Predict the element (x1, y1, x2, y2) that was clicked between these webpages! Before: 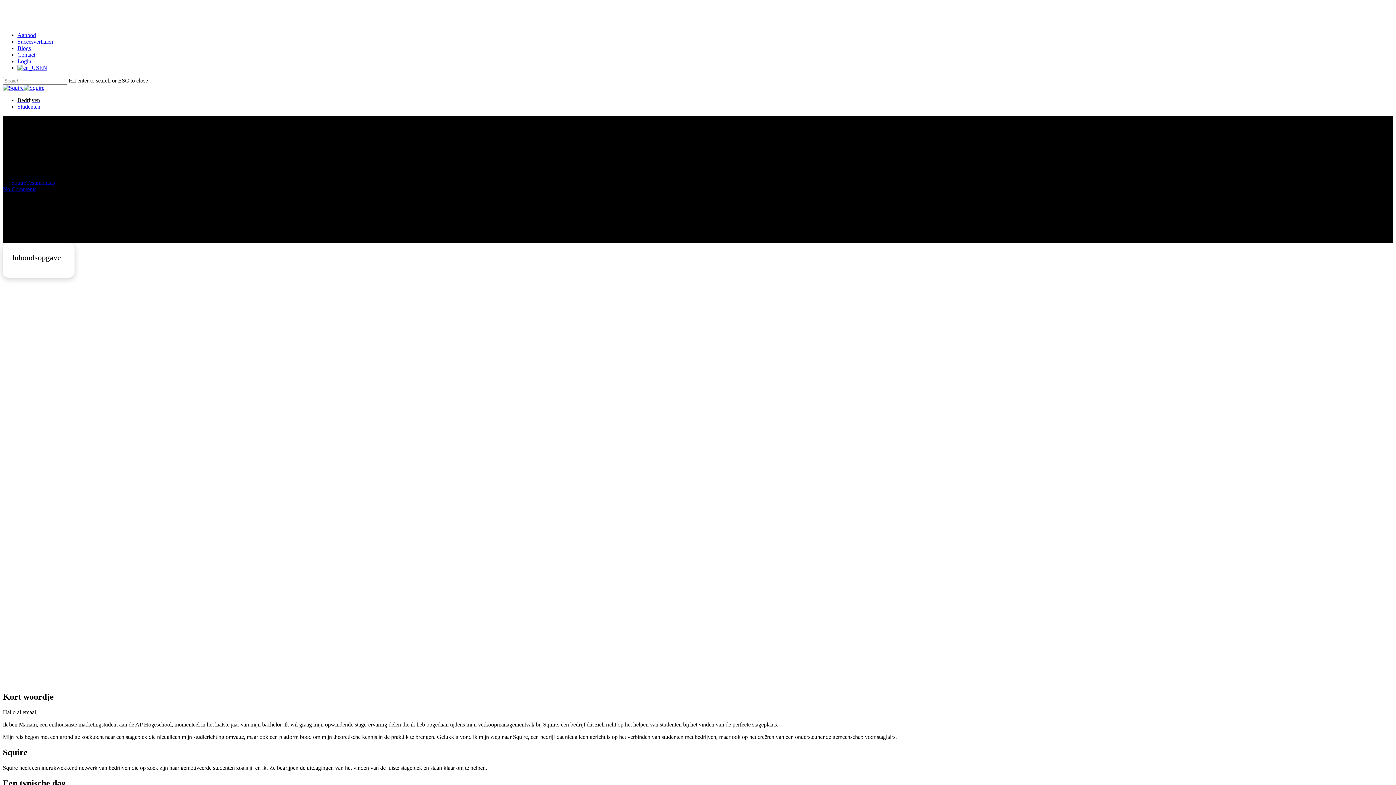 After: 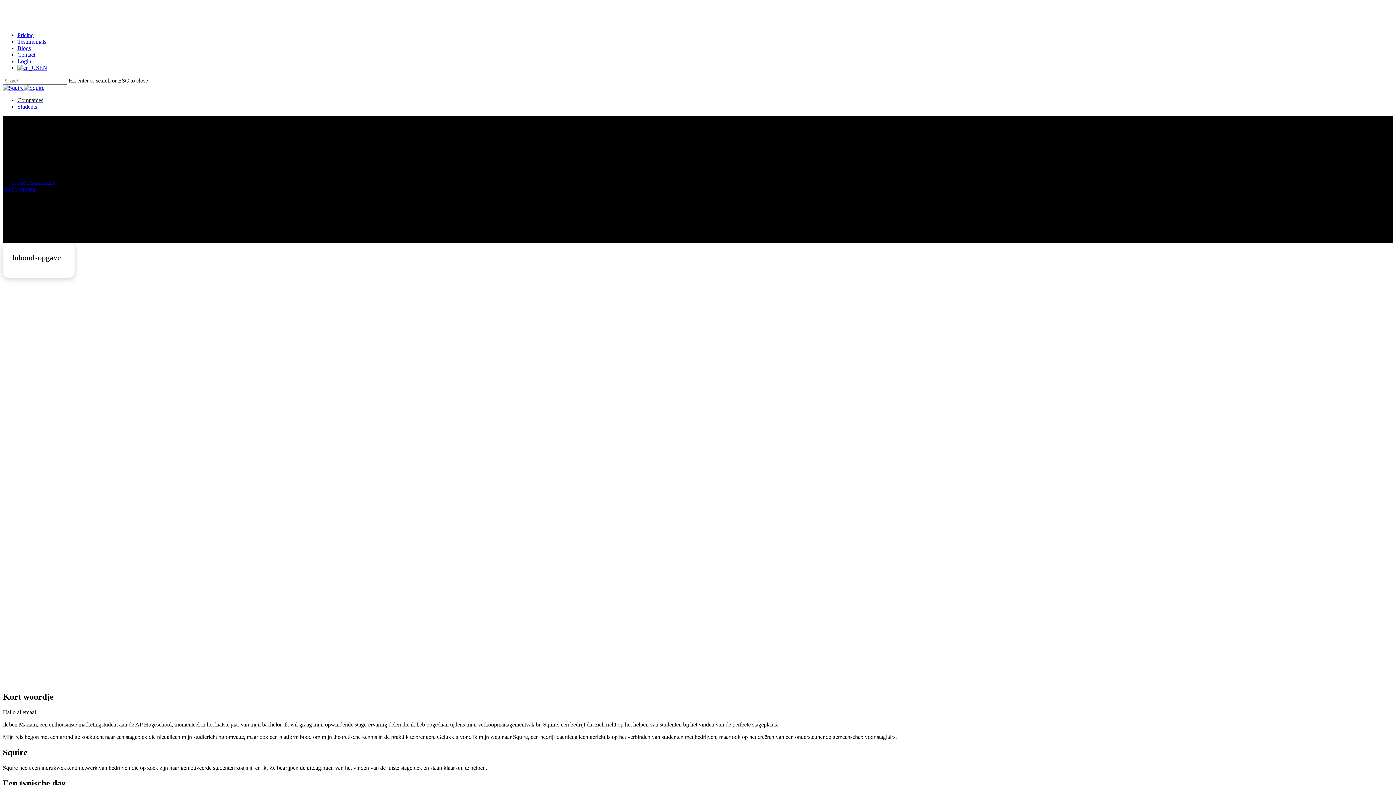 Action: label: EN bbox: (17, 64, 47, 70)